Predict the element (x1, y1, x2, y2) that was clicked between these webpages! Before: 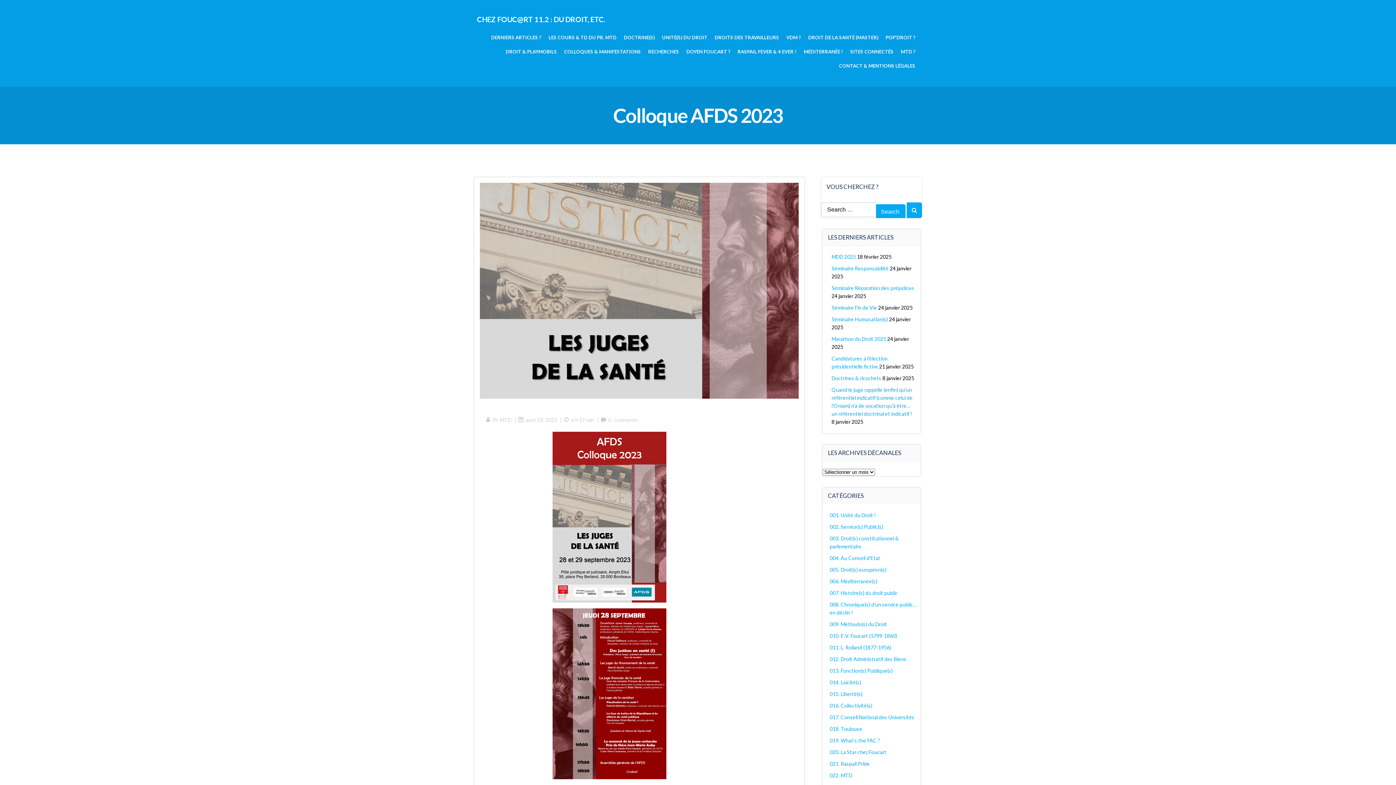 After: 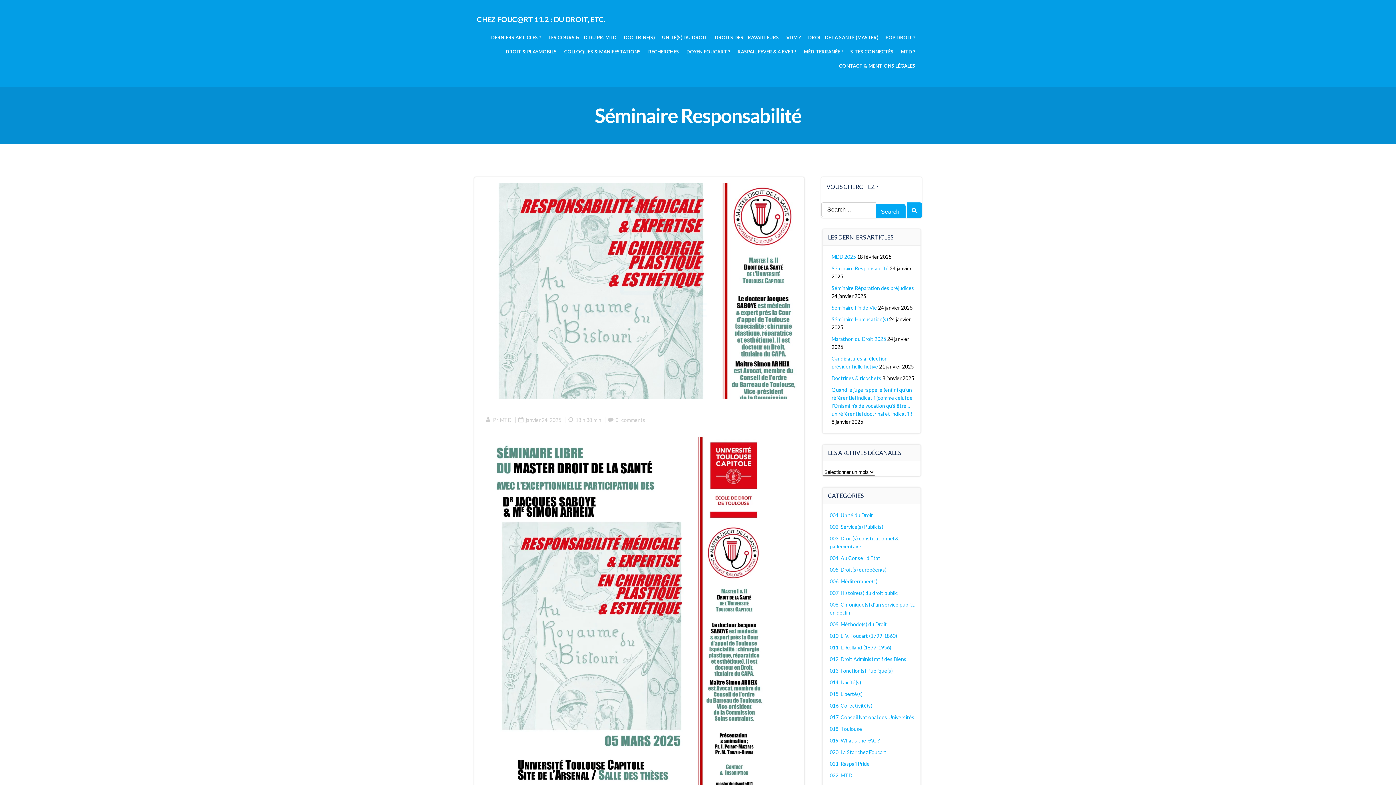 Action: label: Séminaire Responsabilité bbox: (831, 265, 888, 271)